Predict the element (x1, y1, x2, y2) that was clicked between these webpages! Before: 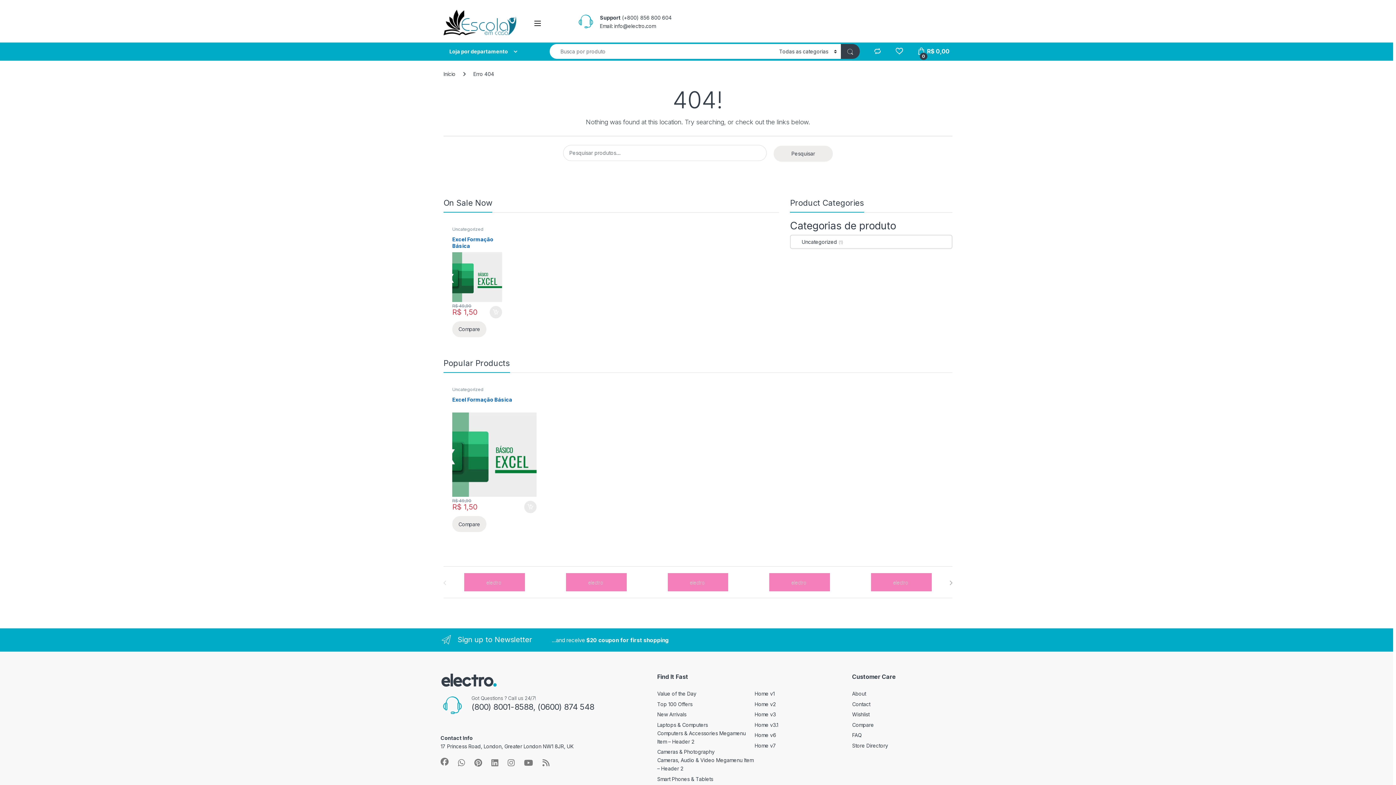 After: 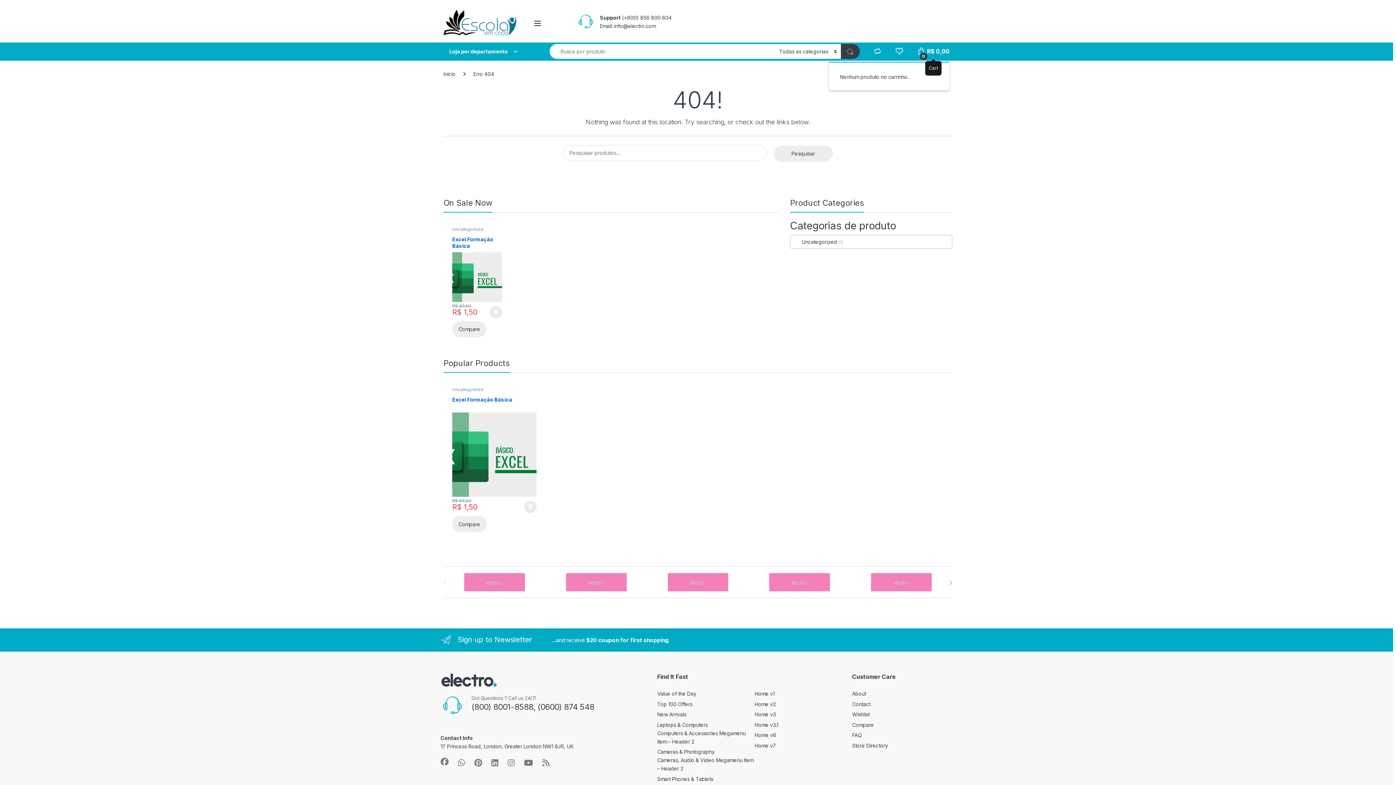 Action: bbox: (917, 44, 949, 58) label:  
0
R$ 0,00